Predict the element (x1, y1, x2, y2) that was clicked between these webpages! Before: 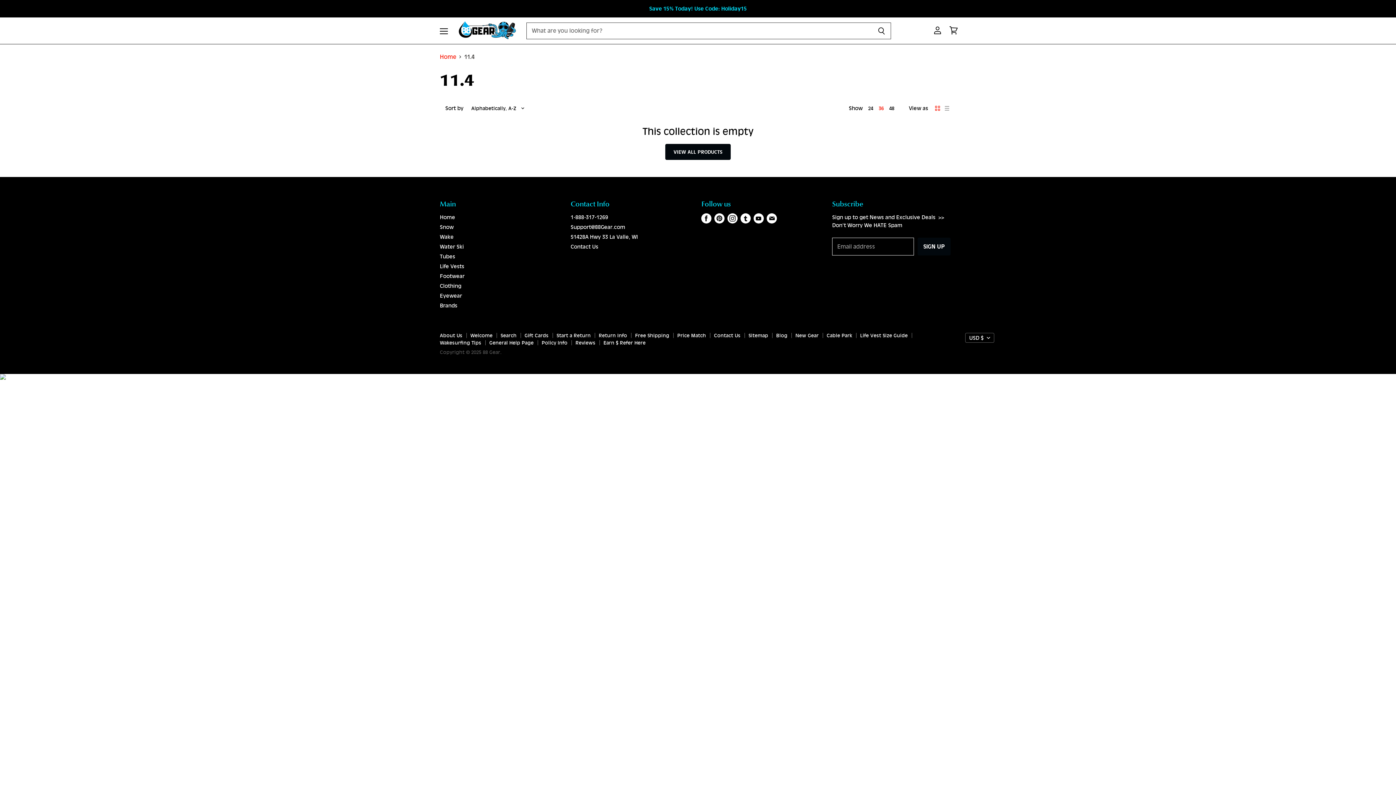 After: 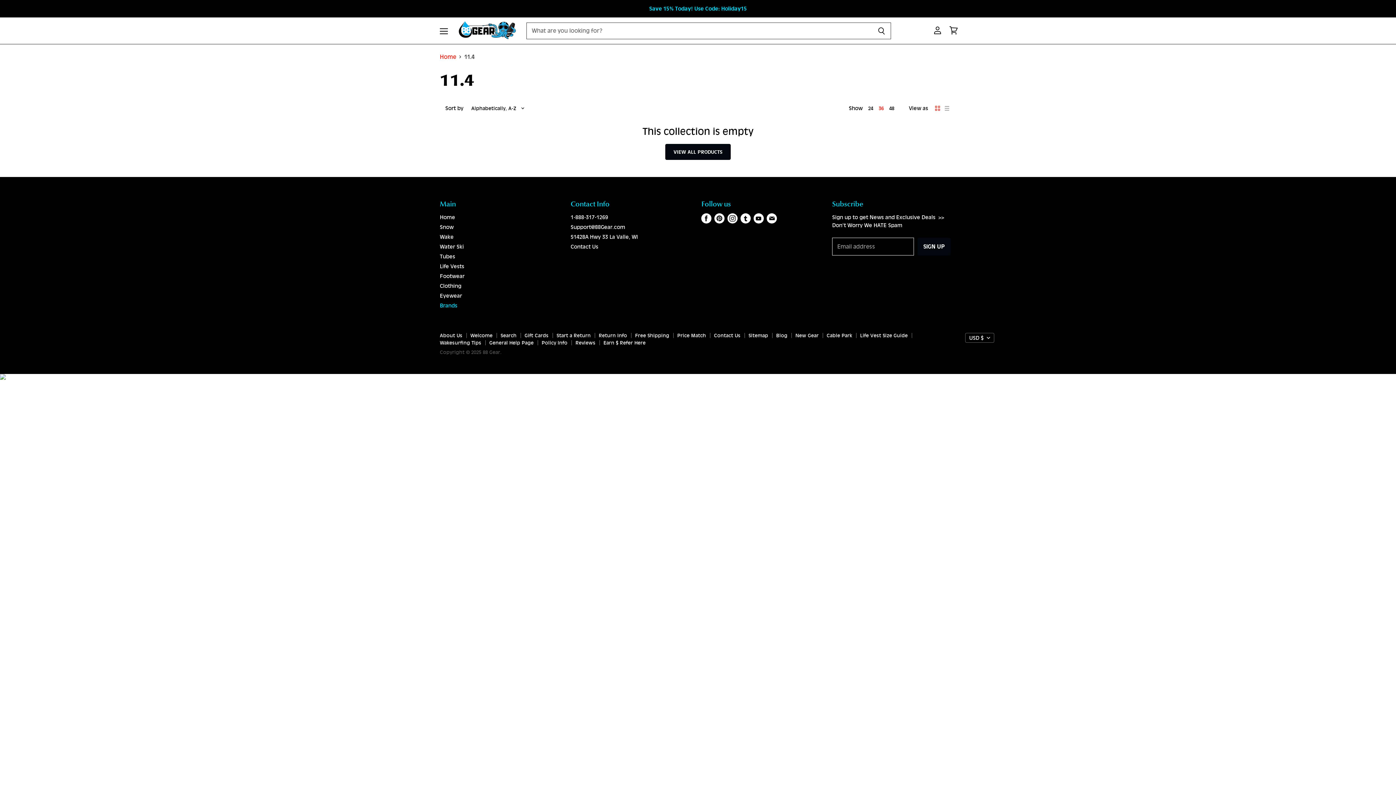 Action: label: Brands bbox: (440, 302, 457, 309)